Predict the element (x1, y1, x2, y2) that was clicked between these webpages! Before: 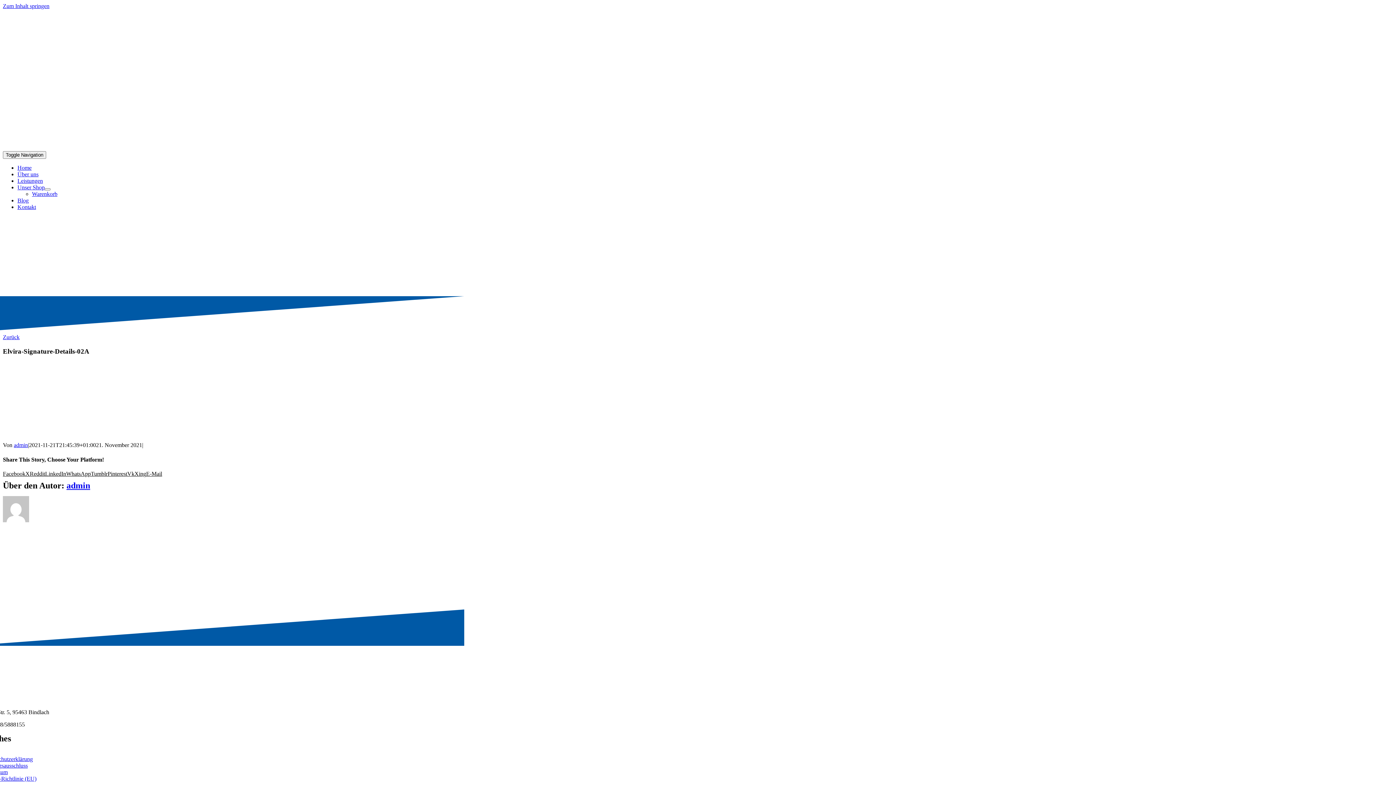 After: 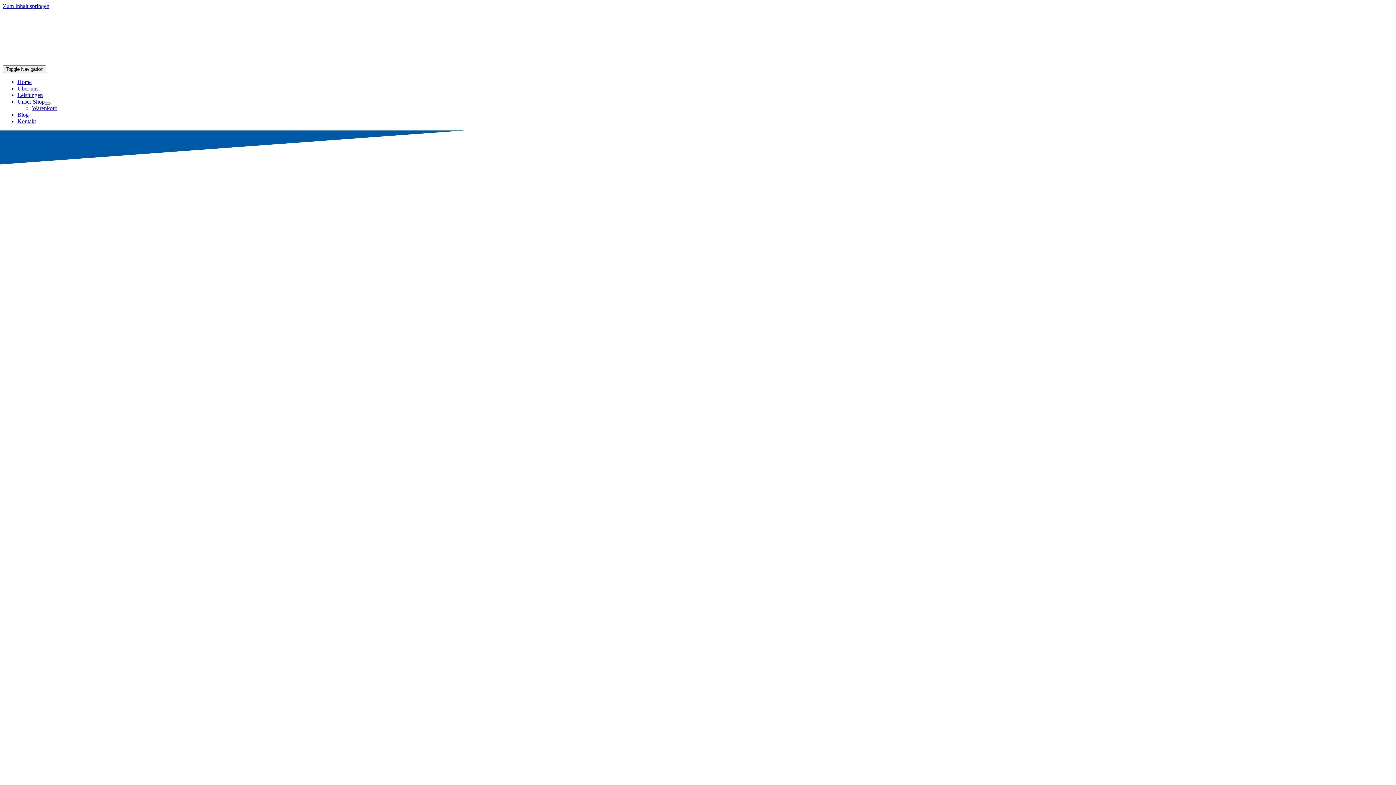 Action: bbox: (2, 334, 19, 340) label: Zurück